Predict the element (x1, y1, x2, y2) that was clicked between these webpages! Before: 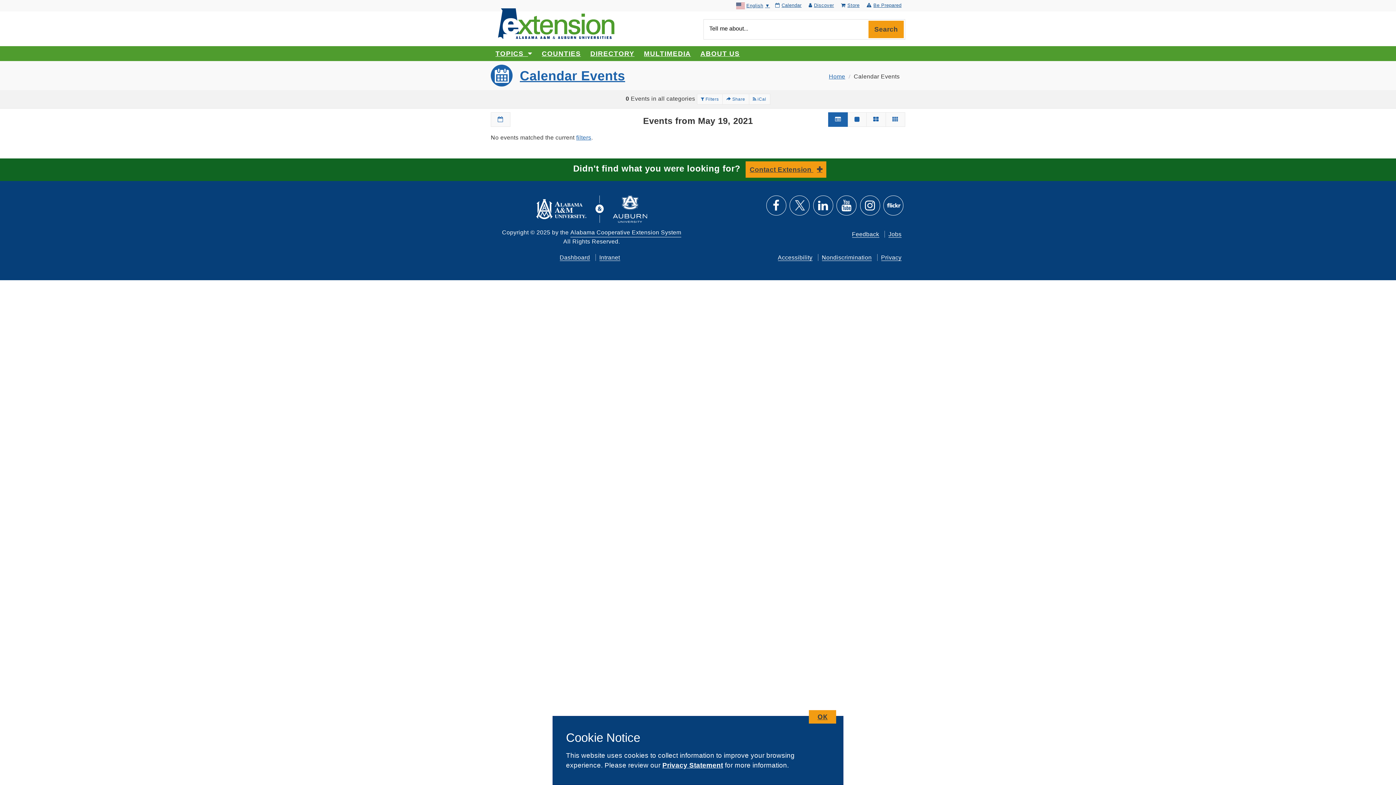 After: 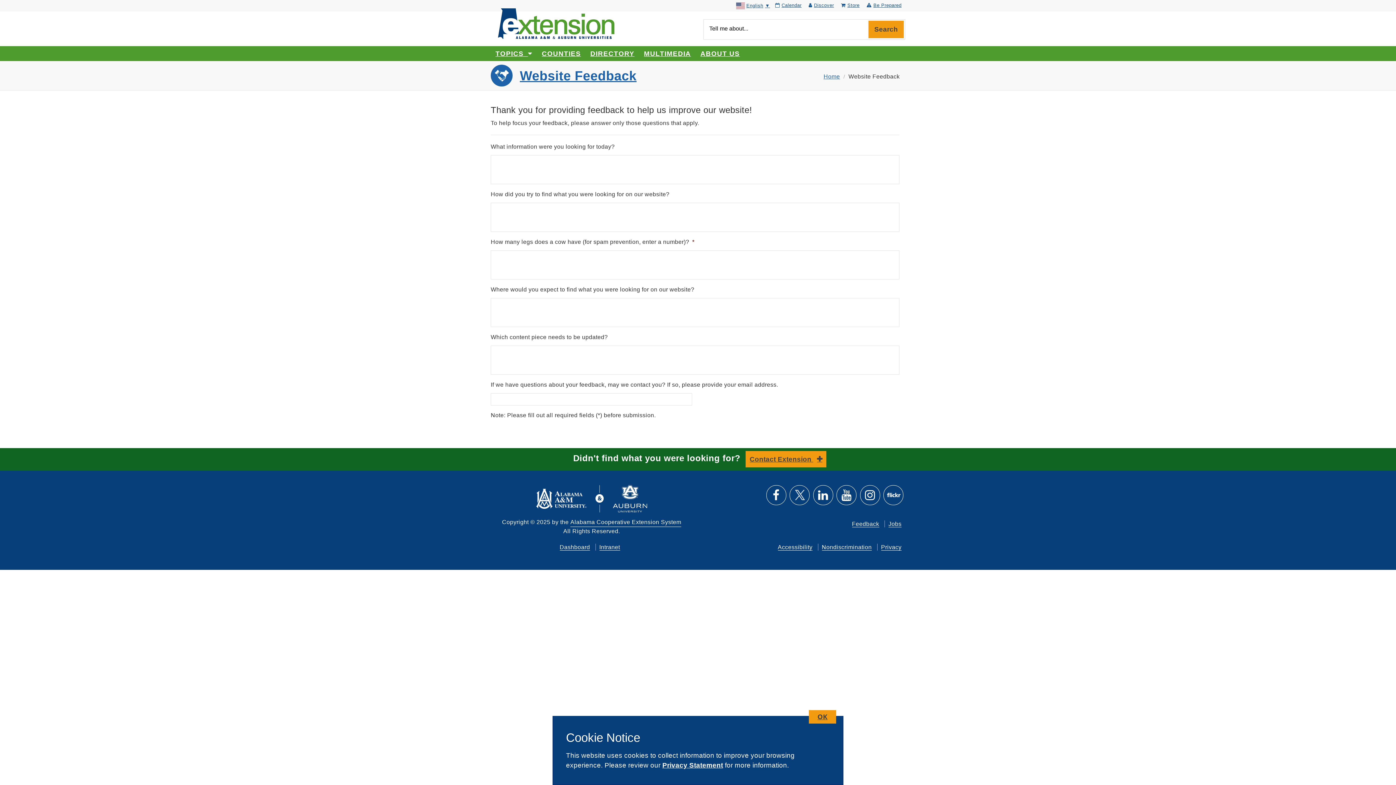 Action: bbox: (852, 231, 879, 237) label: Feedback